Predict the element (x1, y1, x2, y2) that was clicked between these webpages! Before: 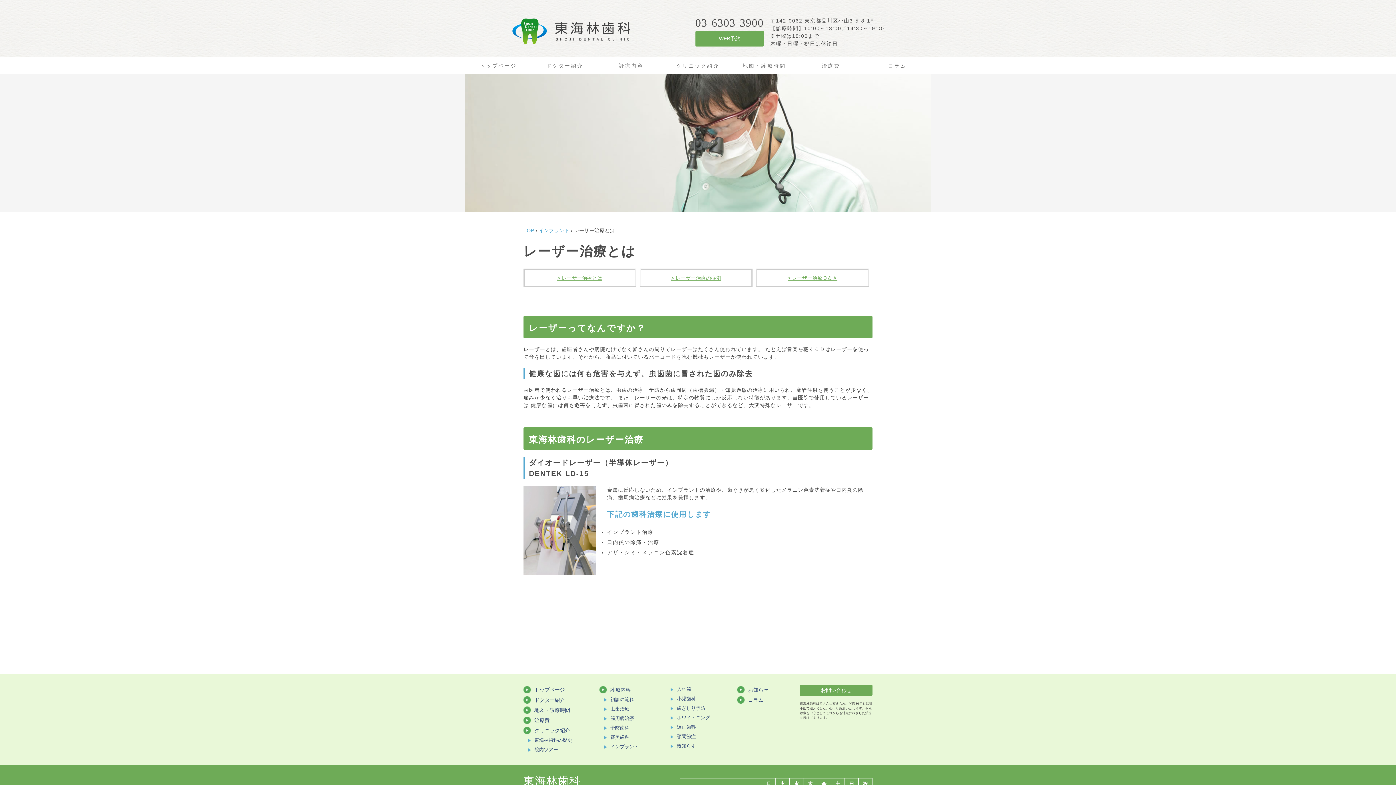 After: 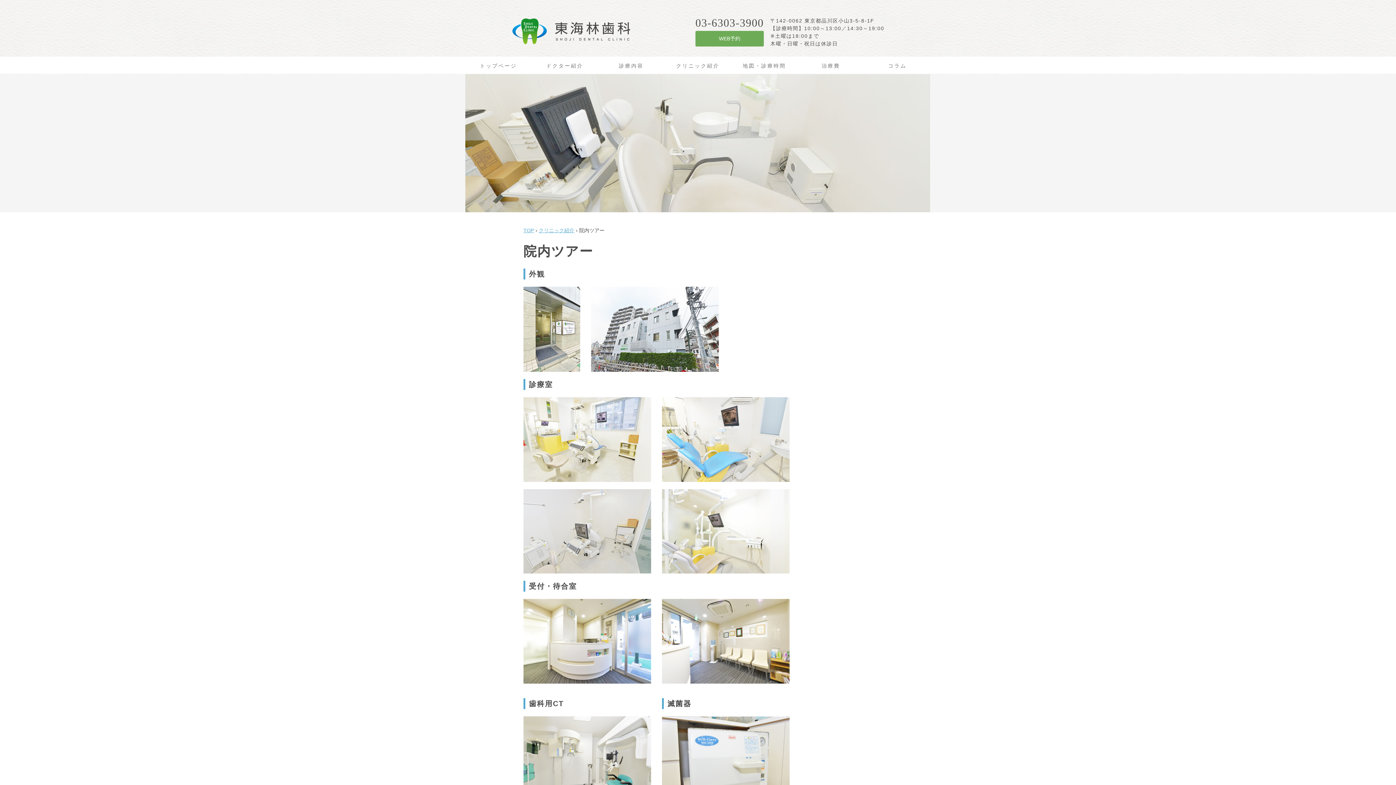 Action: bbox: (534, 747, 558, 752) label: 院内ツアー